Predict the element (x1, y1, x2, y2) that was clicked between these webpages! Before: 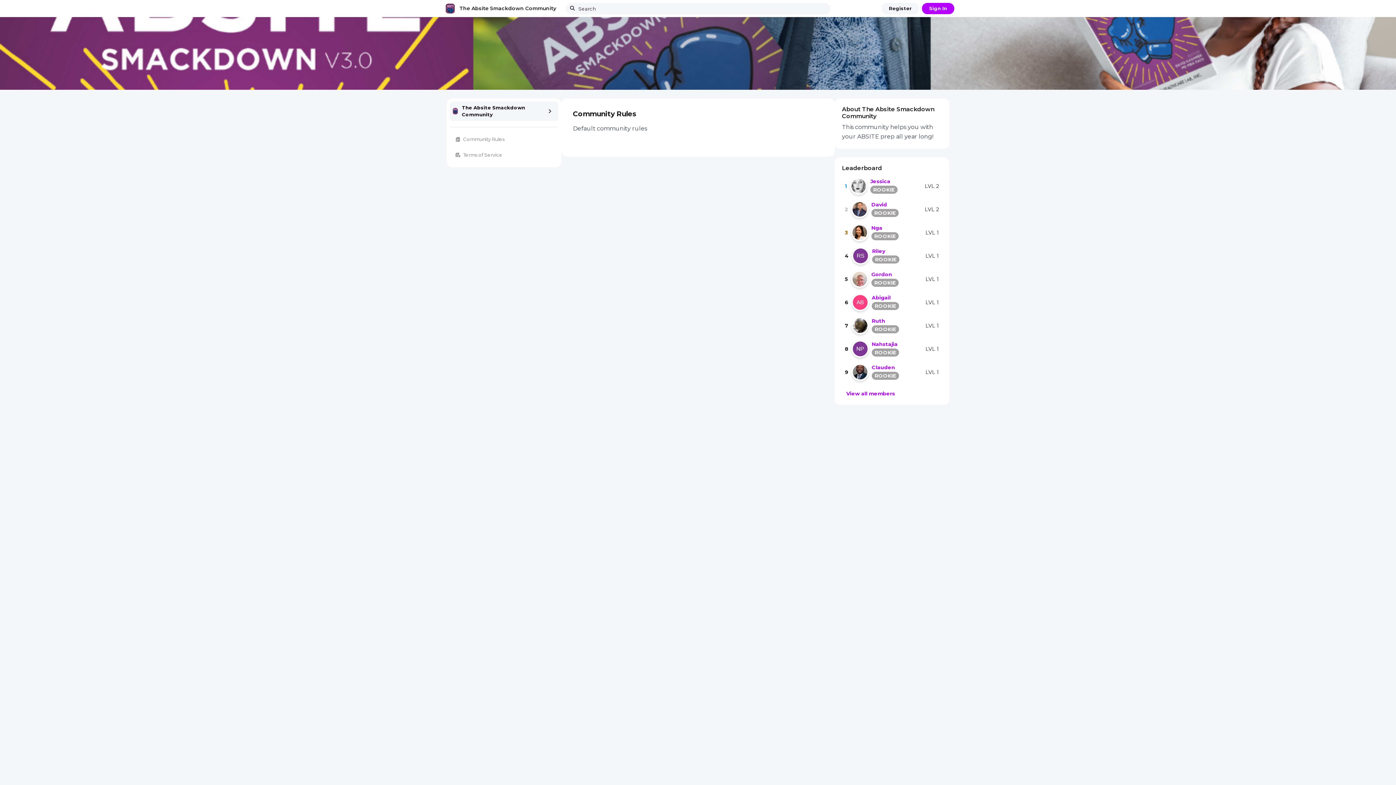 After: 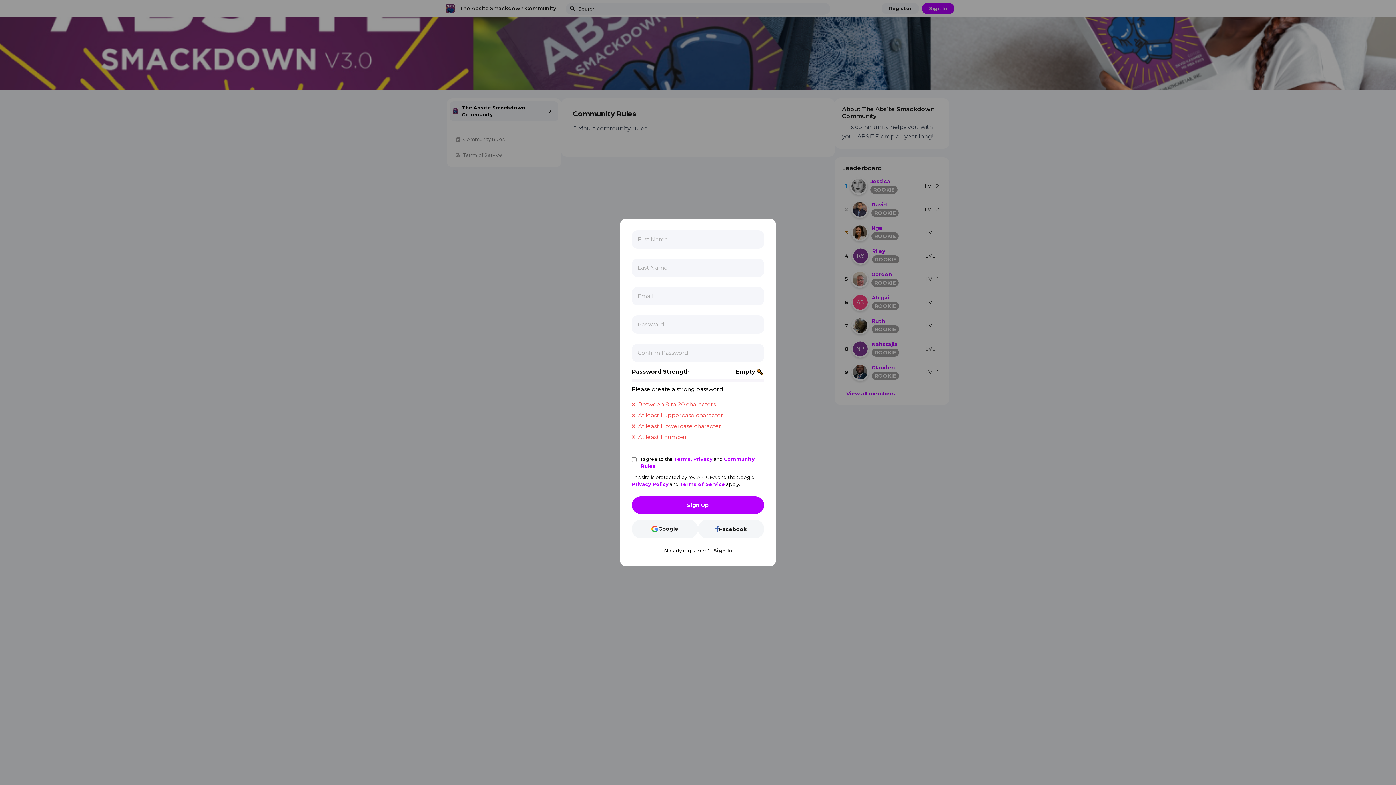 Action: bbox: (881, 2, 919, 14) label: Register